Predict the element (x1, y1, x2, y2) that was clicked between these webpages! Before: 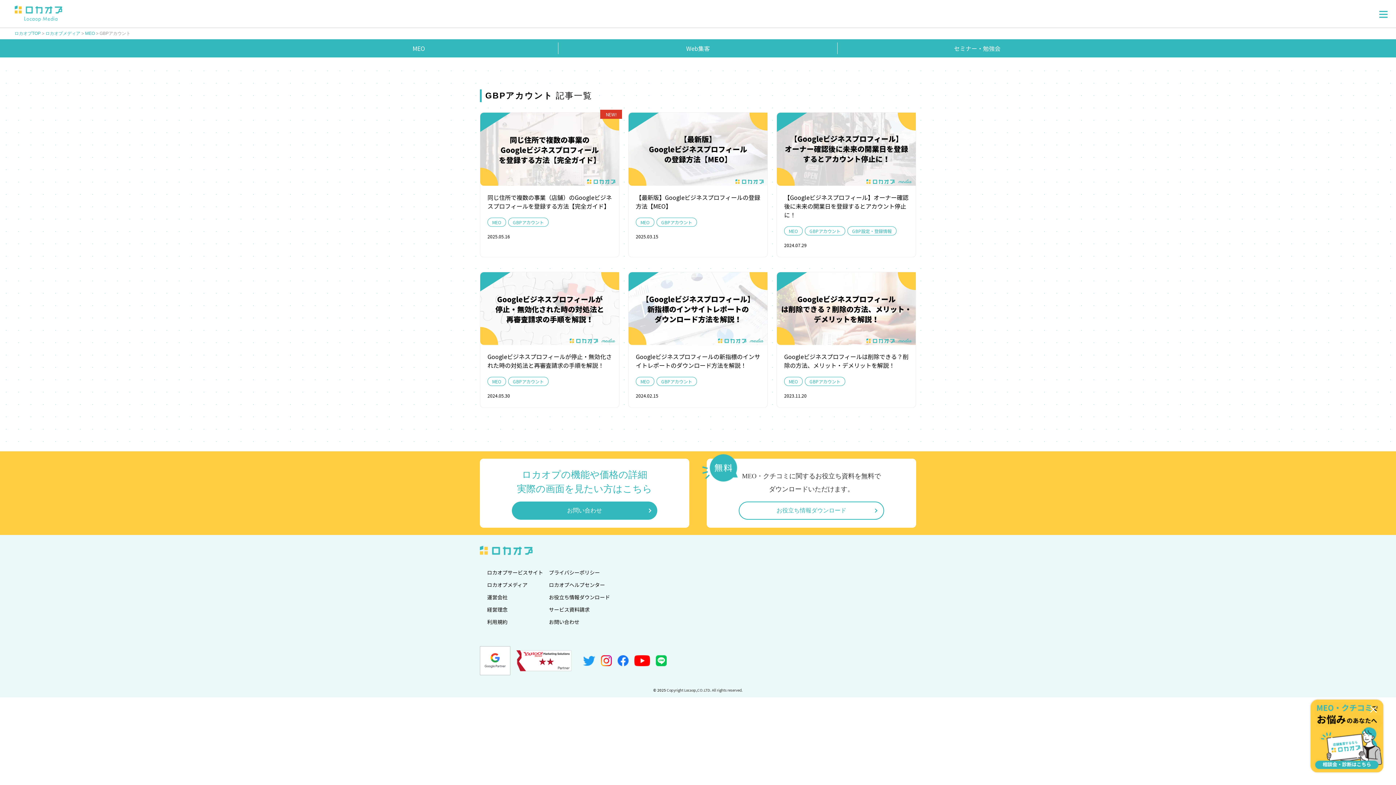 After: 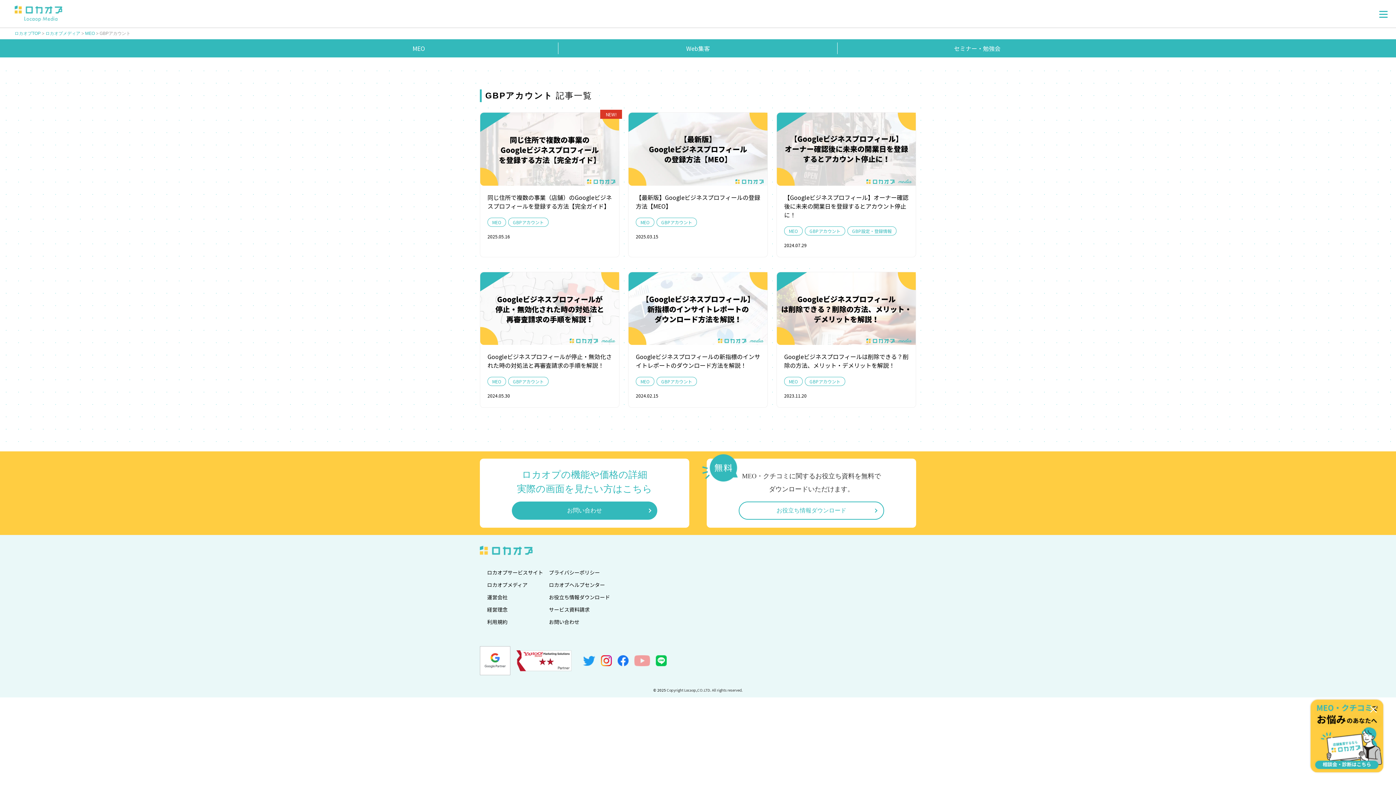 Action: bbox: (634, 659, 650, 668)